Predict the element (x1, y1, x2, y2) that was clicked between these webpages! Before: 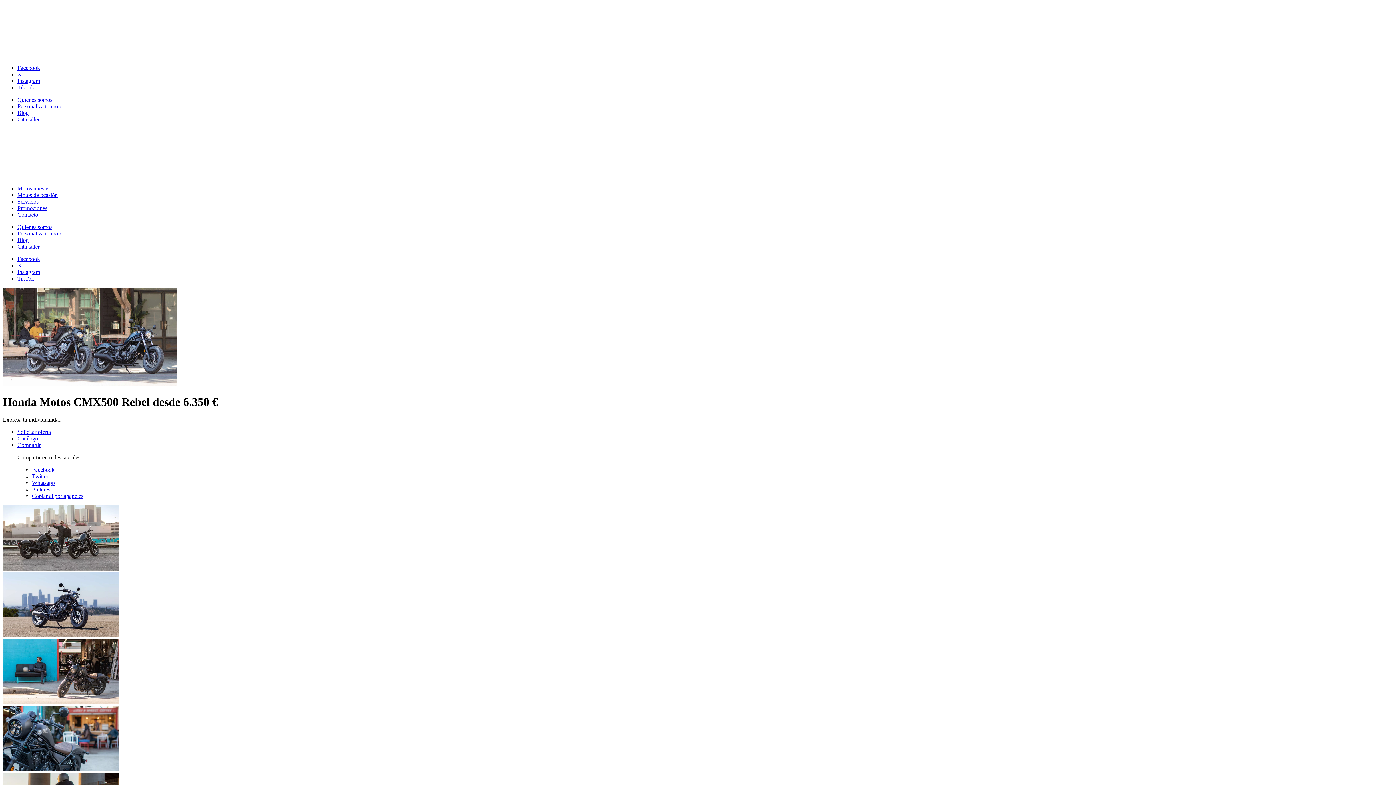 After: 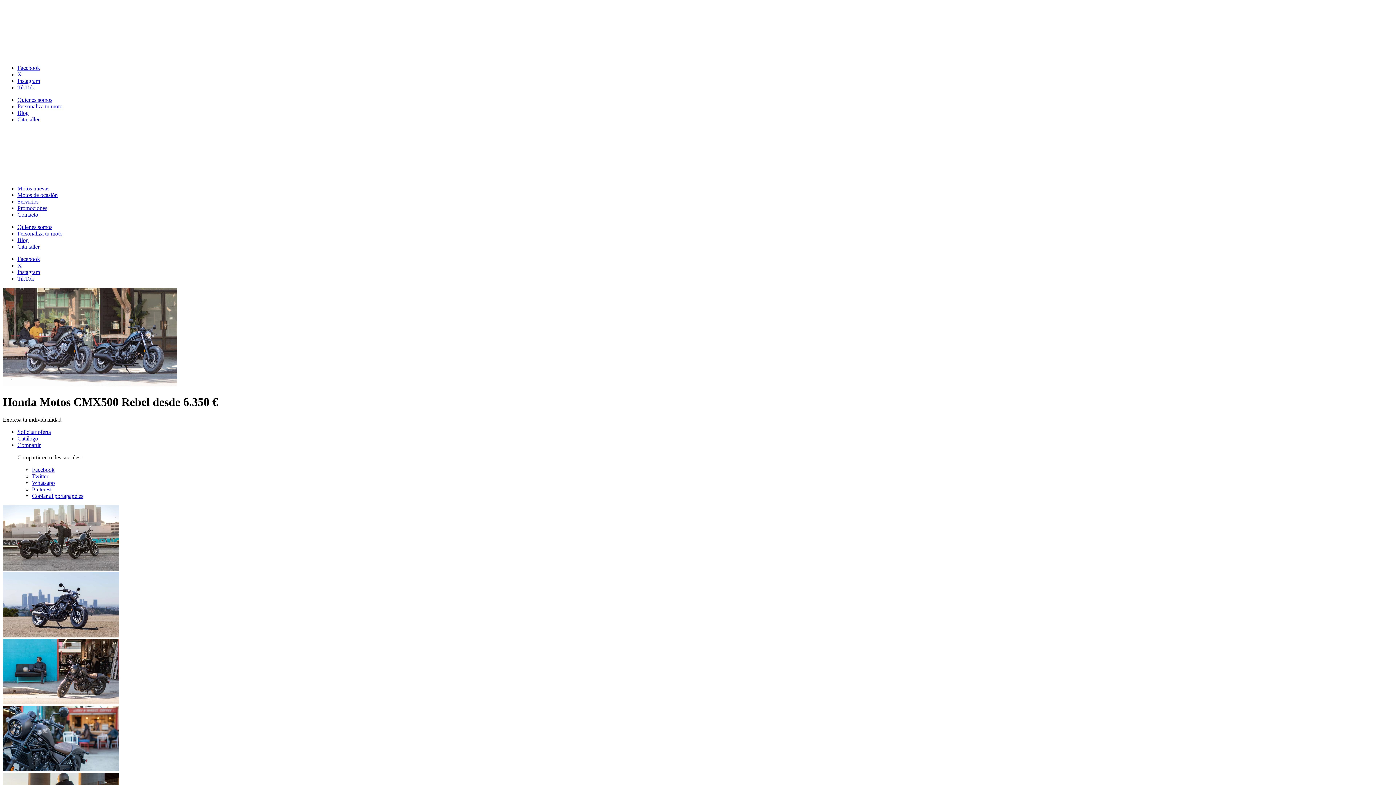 Action: bbox: (17, 84, 34, 90) label: TikTok